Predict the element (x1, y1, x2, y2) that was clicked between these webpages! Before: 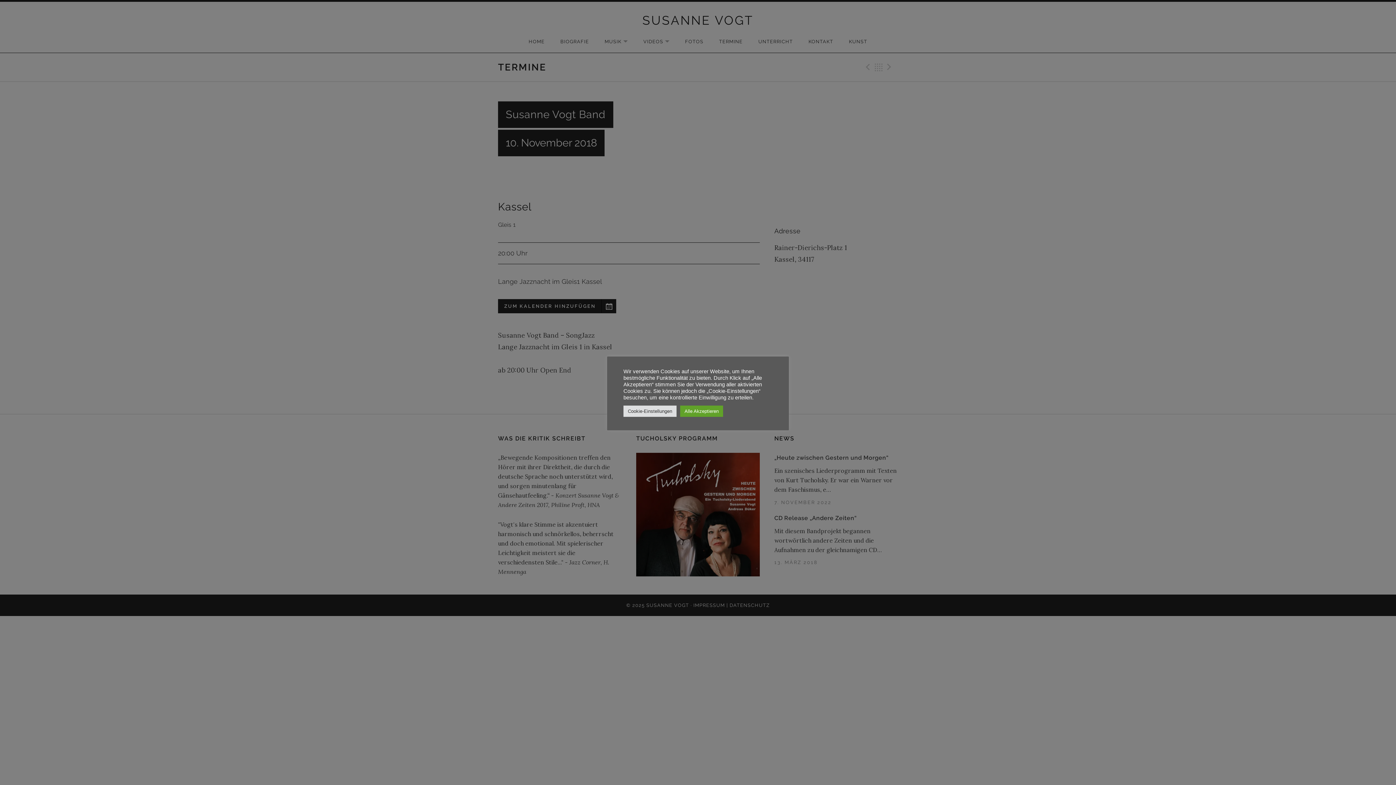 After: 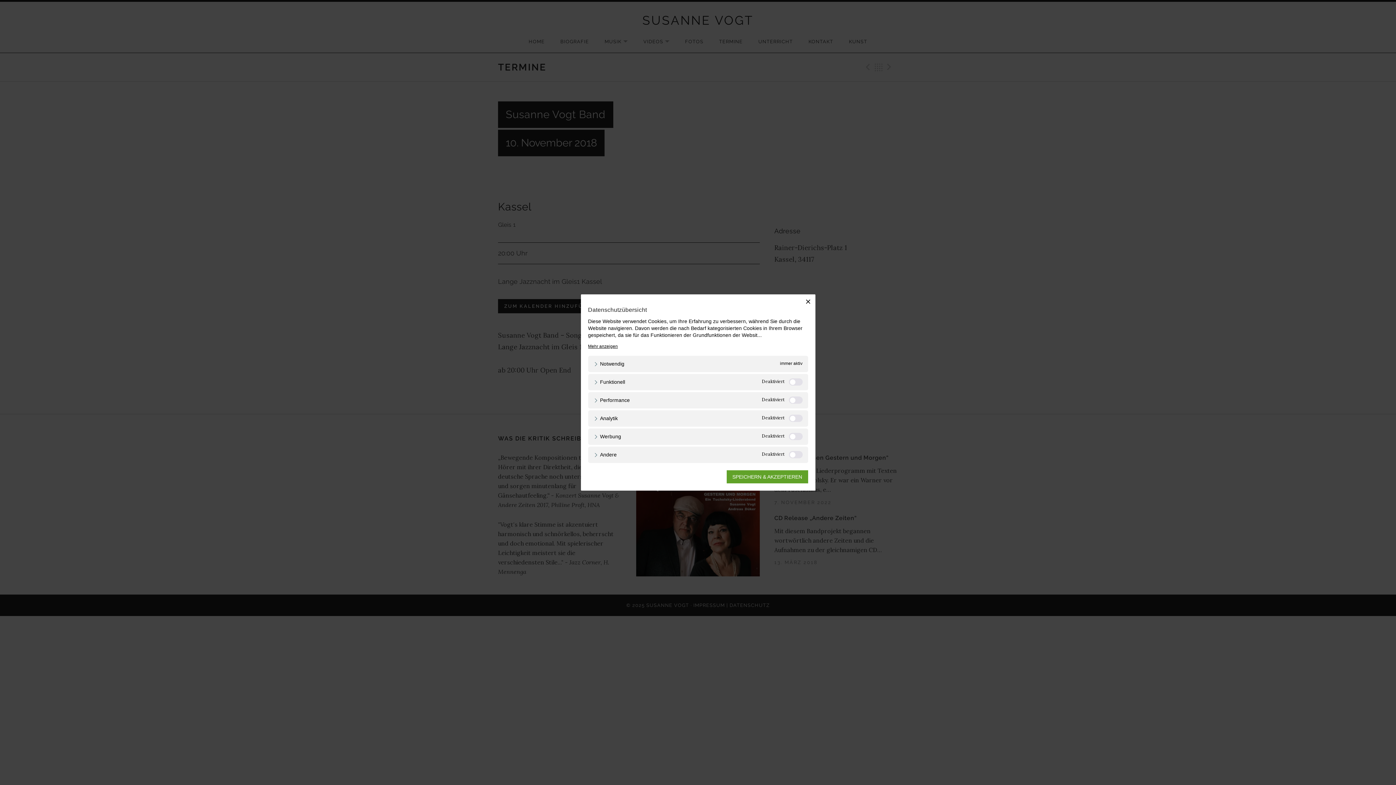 Action: label: Cookie-Einstellungen bbox: (623, 405, 676, 416)